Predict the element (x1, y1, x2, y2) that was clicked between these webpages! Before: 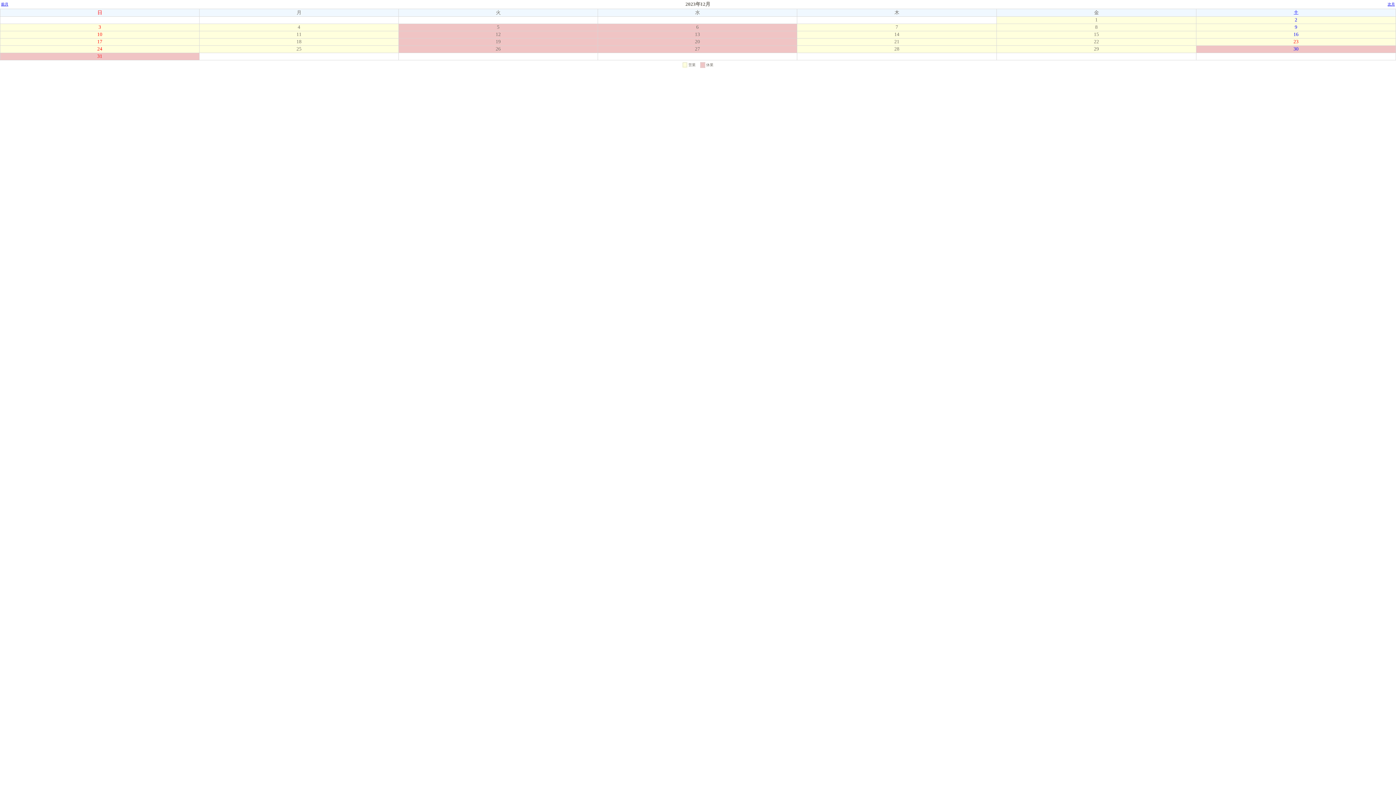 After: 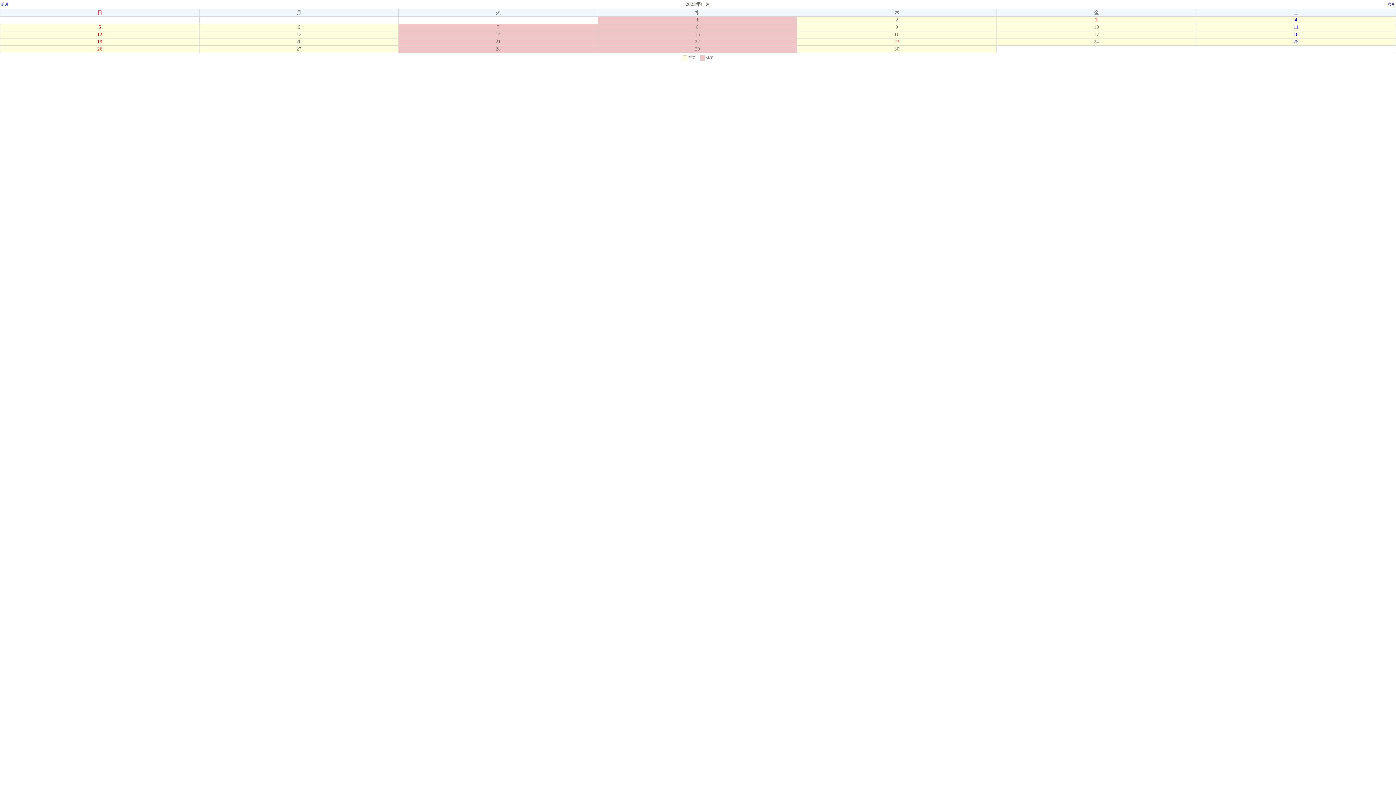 Action: label: 前月 bbox: (1, 1, 8, 6)